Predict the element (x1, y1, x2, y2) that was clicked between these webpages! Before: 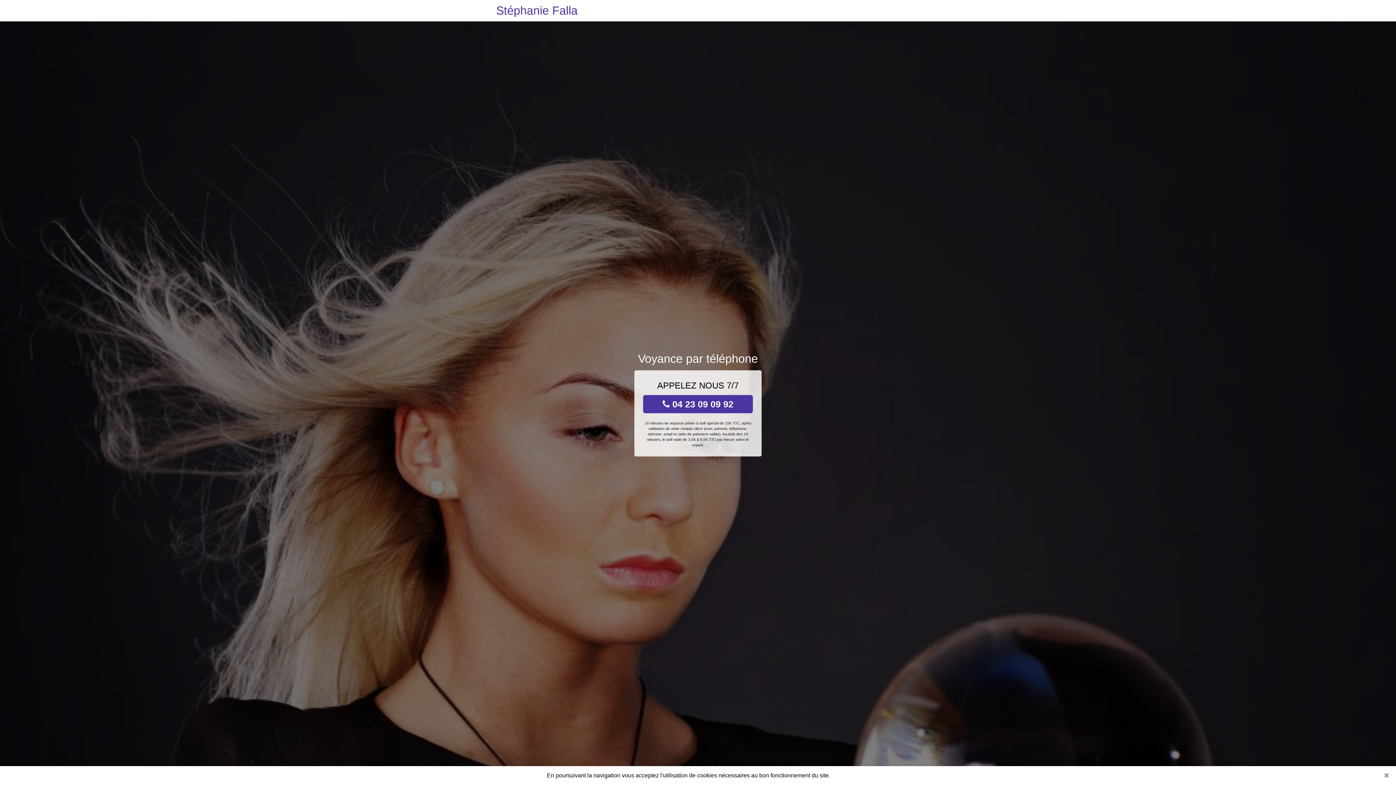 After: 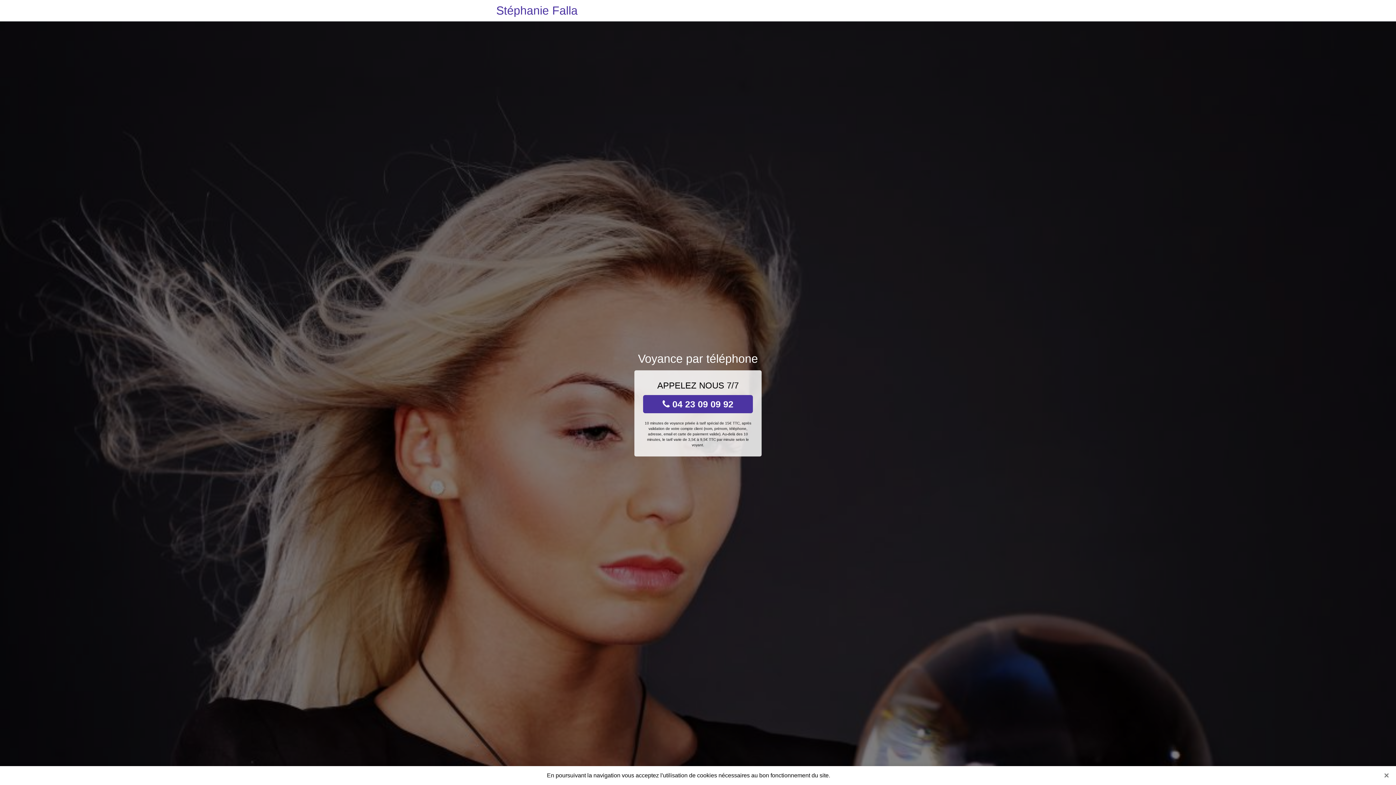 Action: bbox: (496, 0, 577, 21) label: Stéphanie Falla